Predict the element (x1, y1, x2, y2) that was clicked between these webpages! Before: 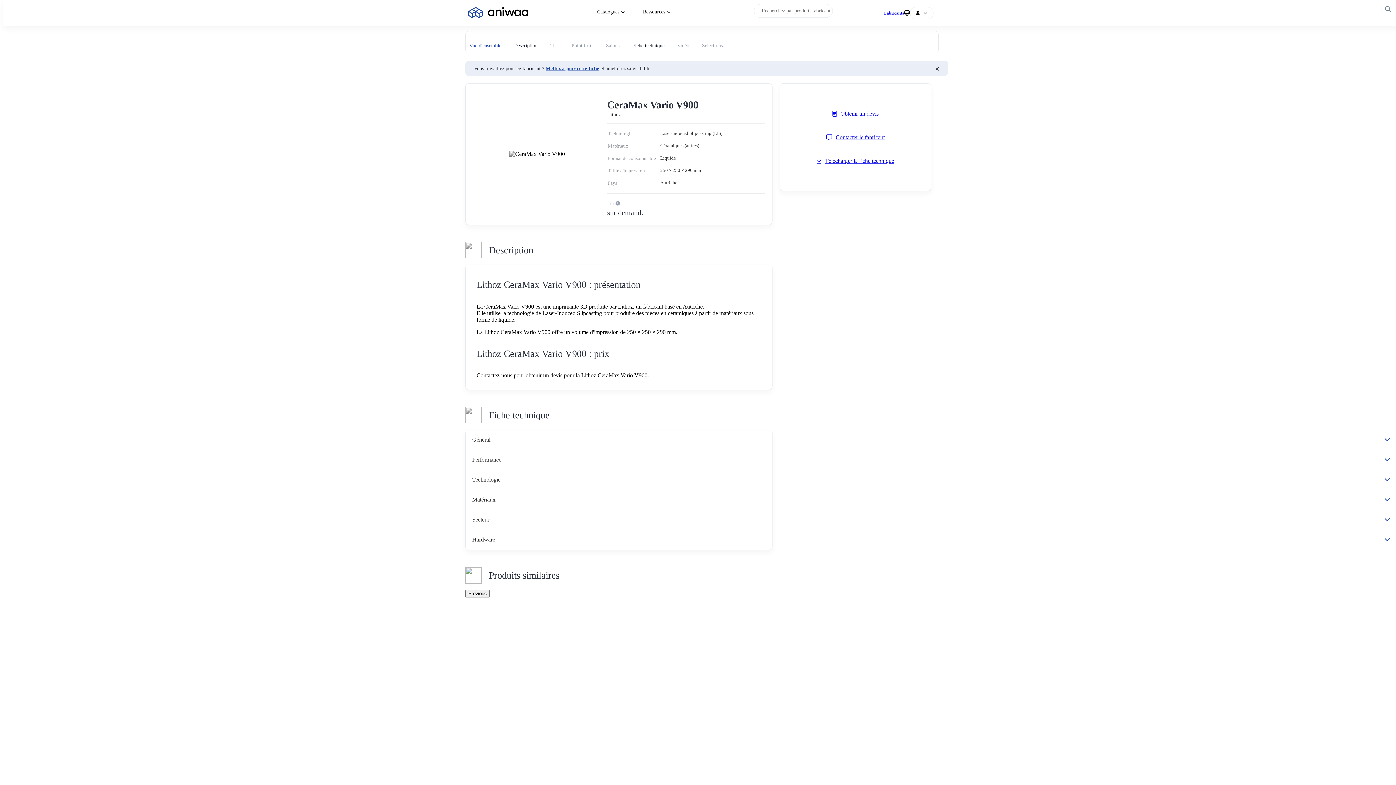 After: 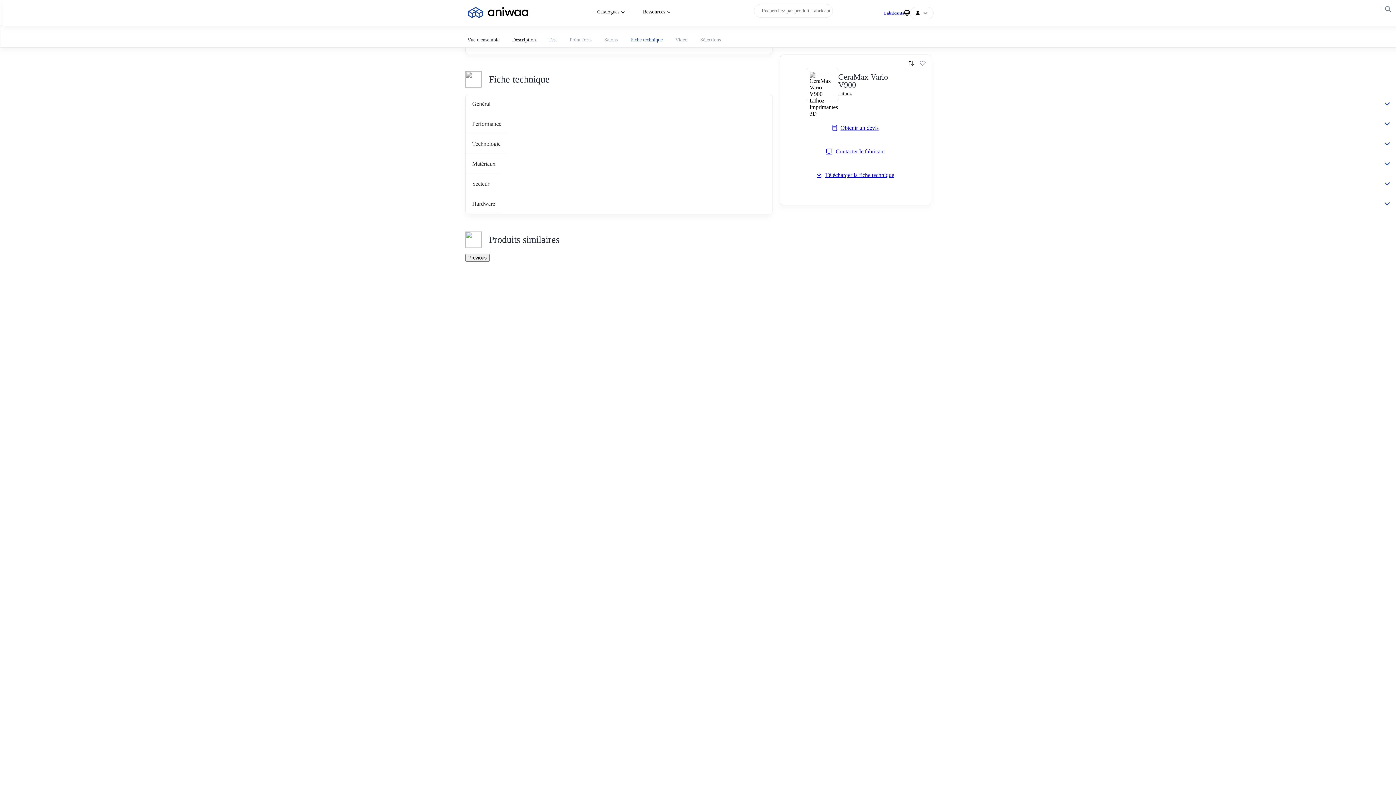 Action: label: Fiche technique bbox: (628, 31, 668, 60)